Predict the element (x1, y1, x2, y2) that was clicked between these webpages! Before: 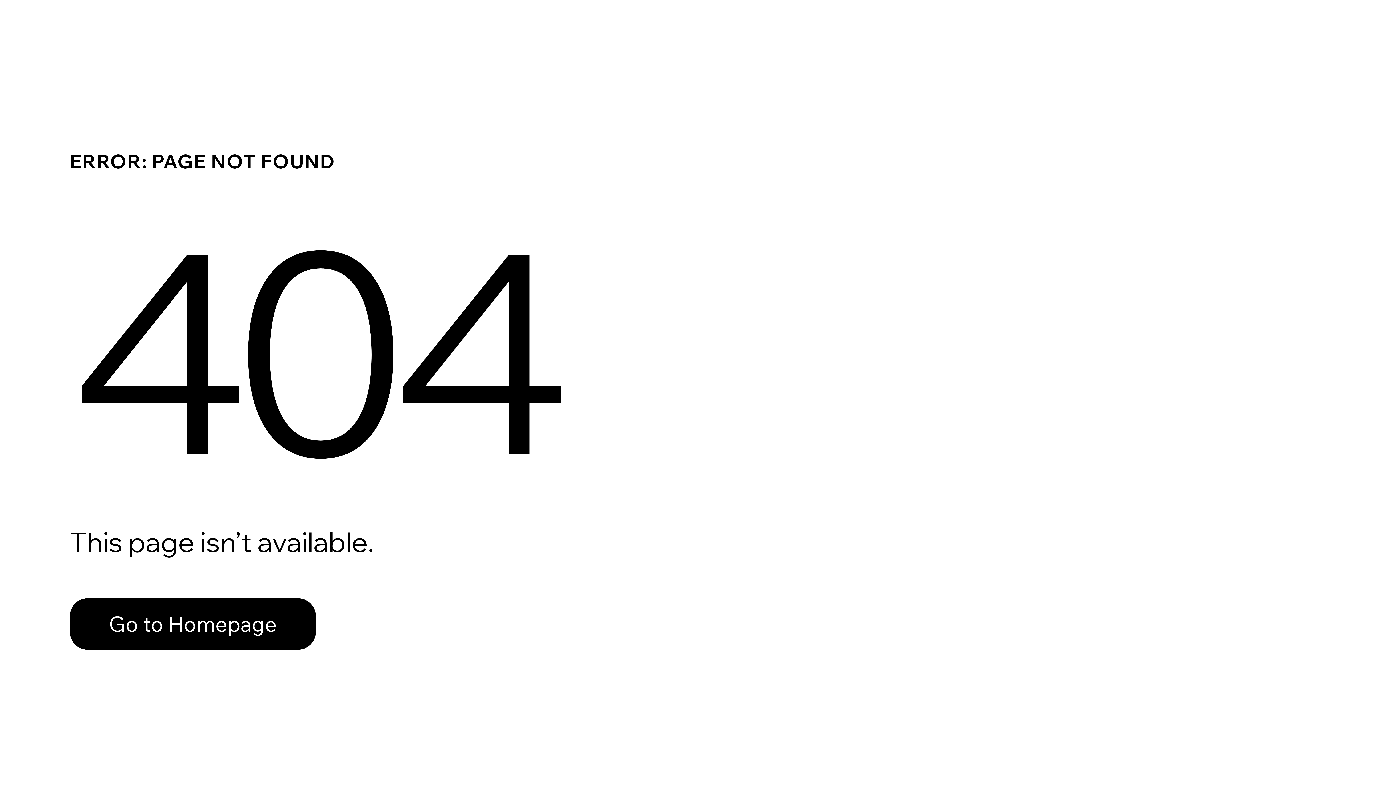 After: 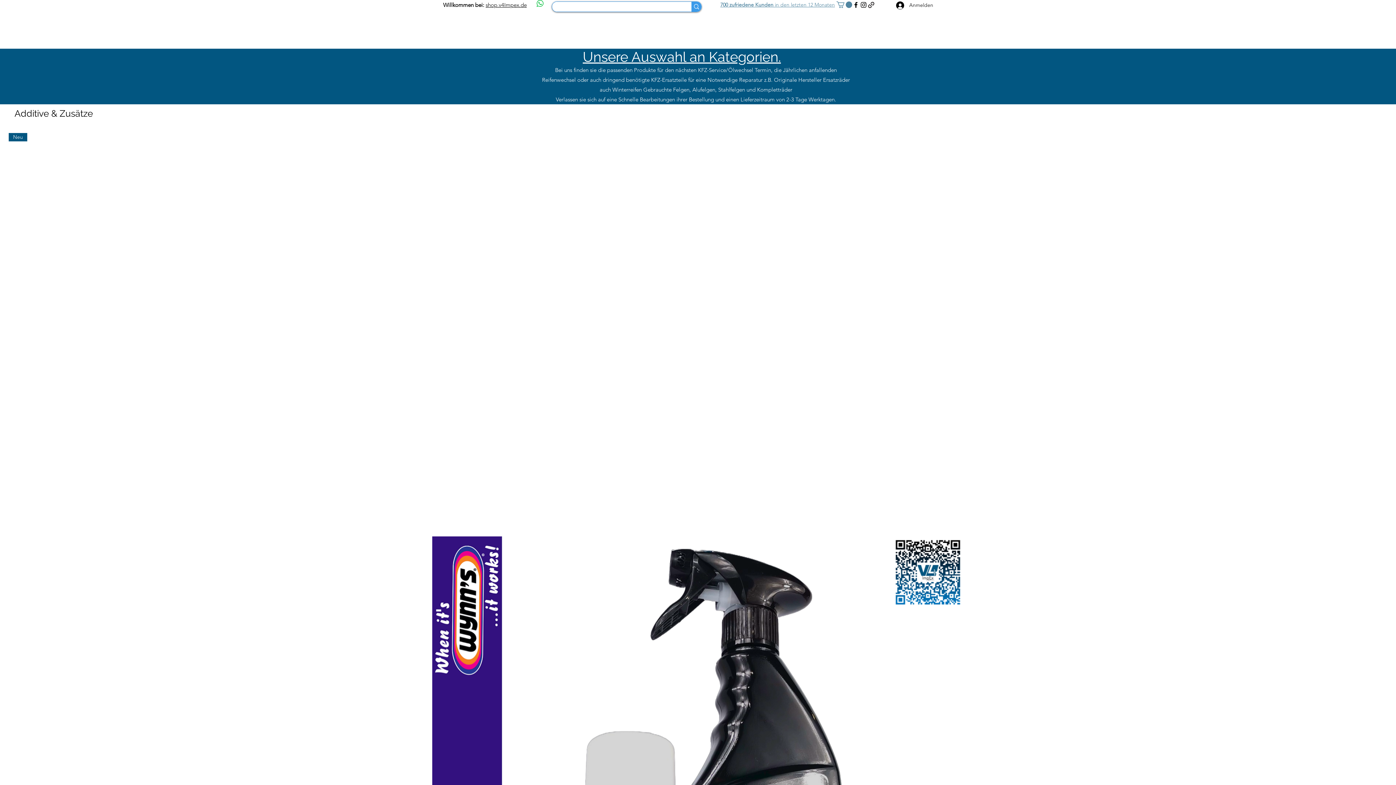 Action: label: Go to Homepage bbox: (69, 598, 316, 650)